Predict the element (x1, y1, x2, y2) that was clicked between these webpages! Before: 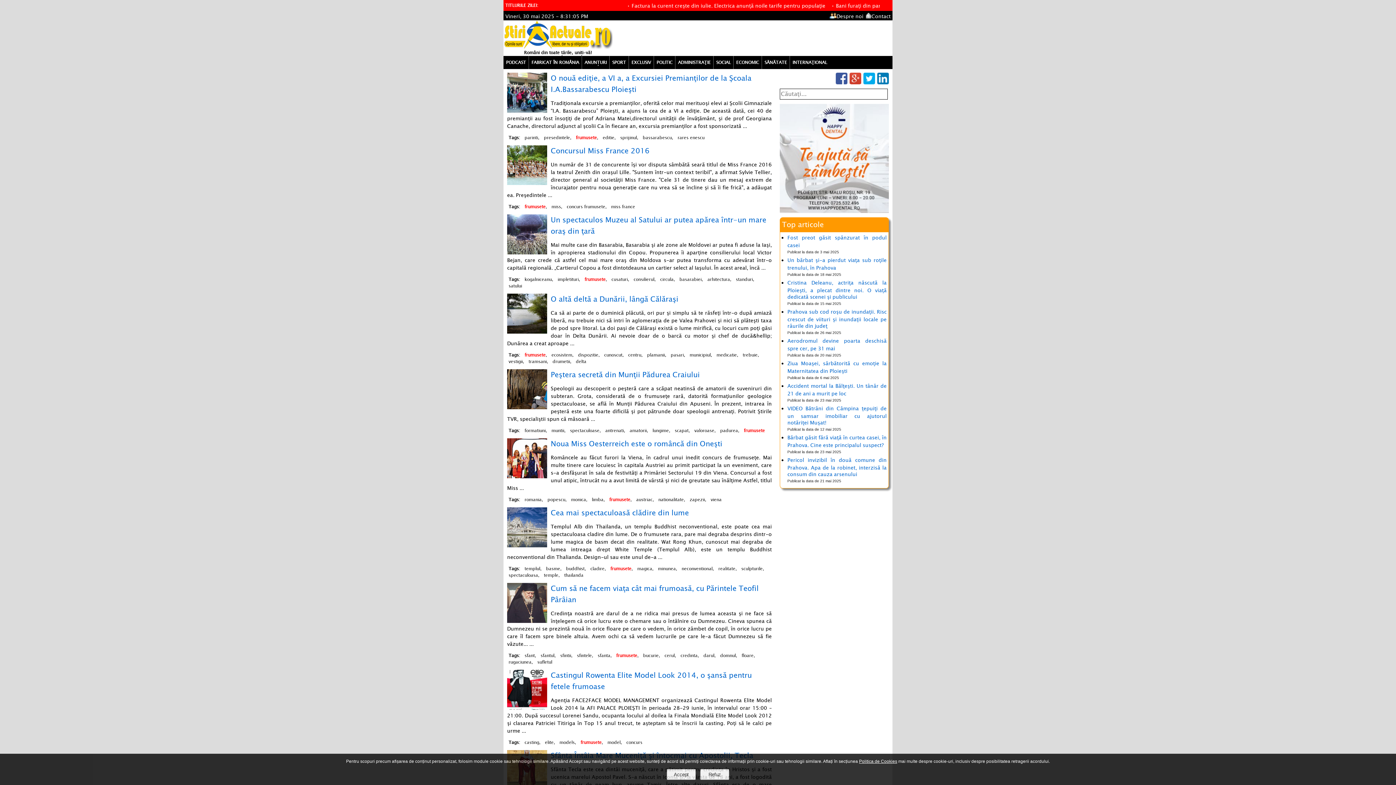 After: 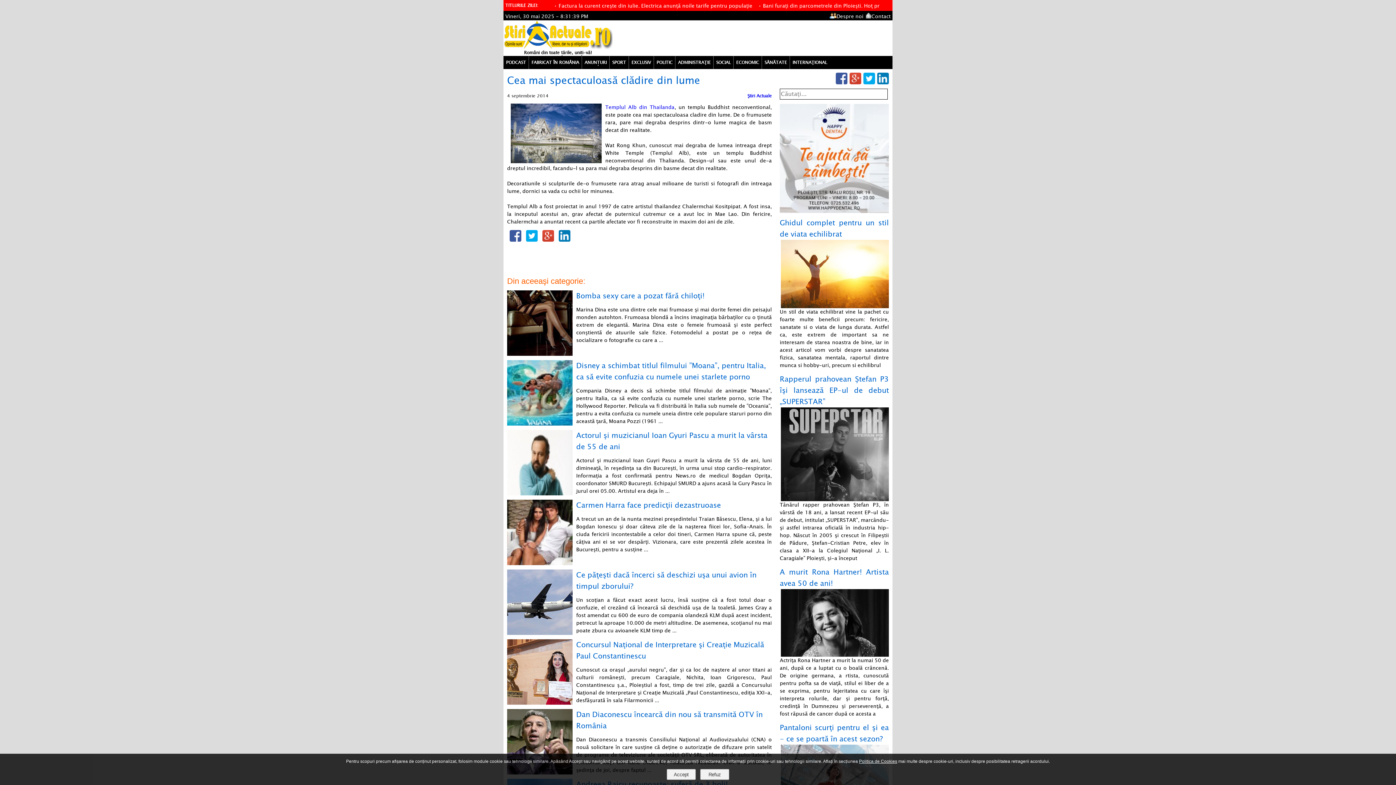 Action: bbox: (507, 542, 547, 548)